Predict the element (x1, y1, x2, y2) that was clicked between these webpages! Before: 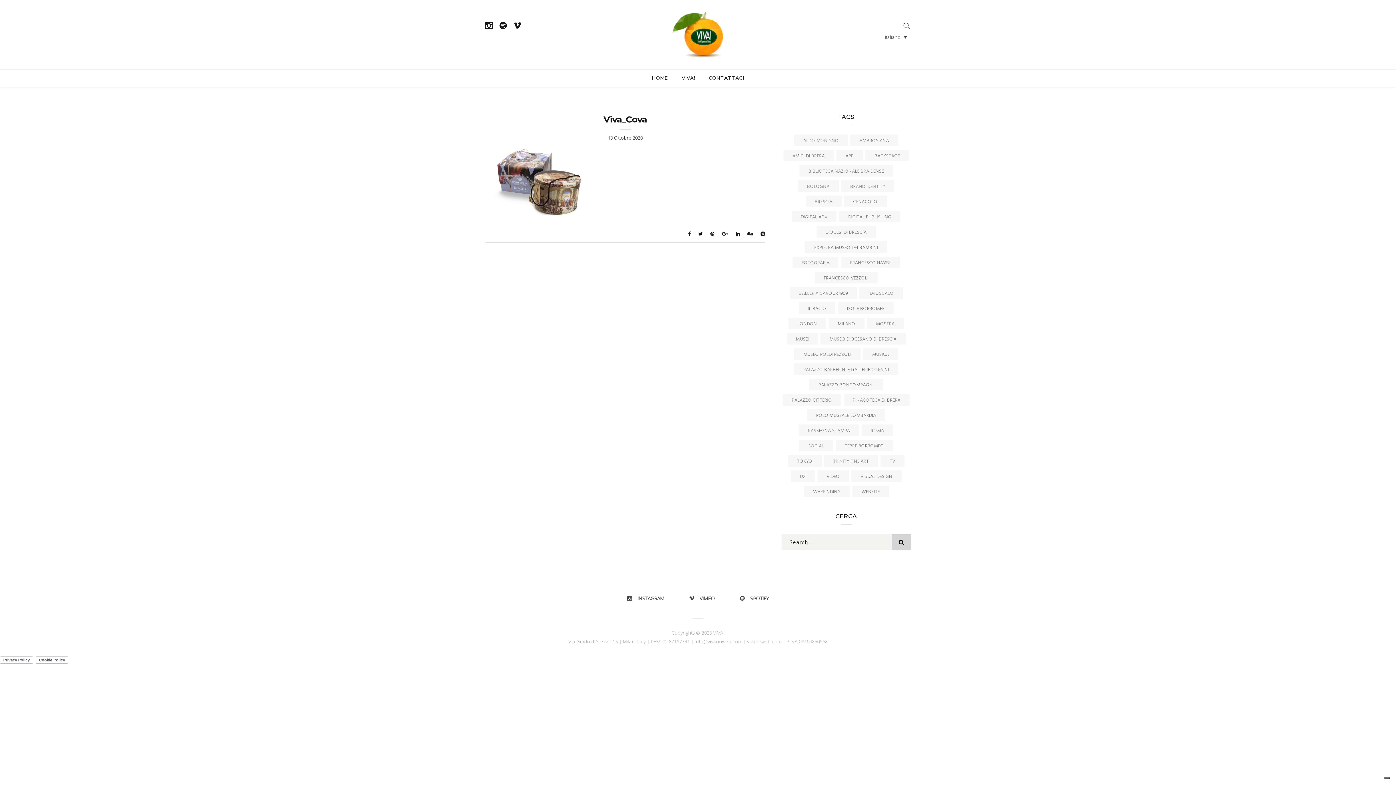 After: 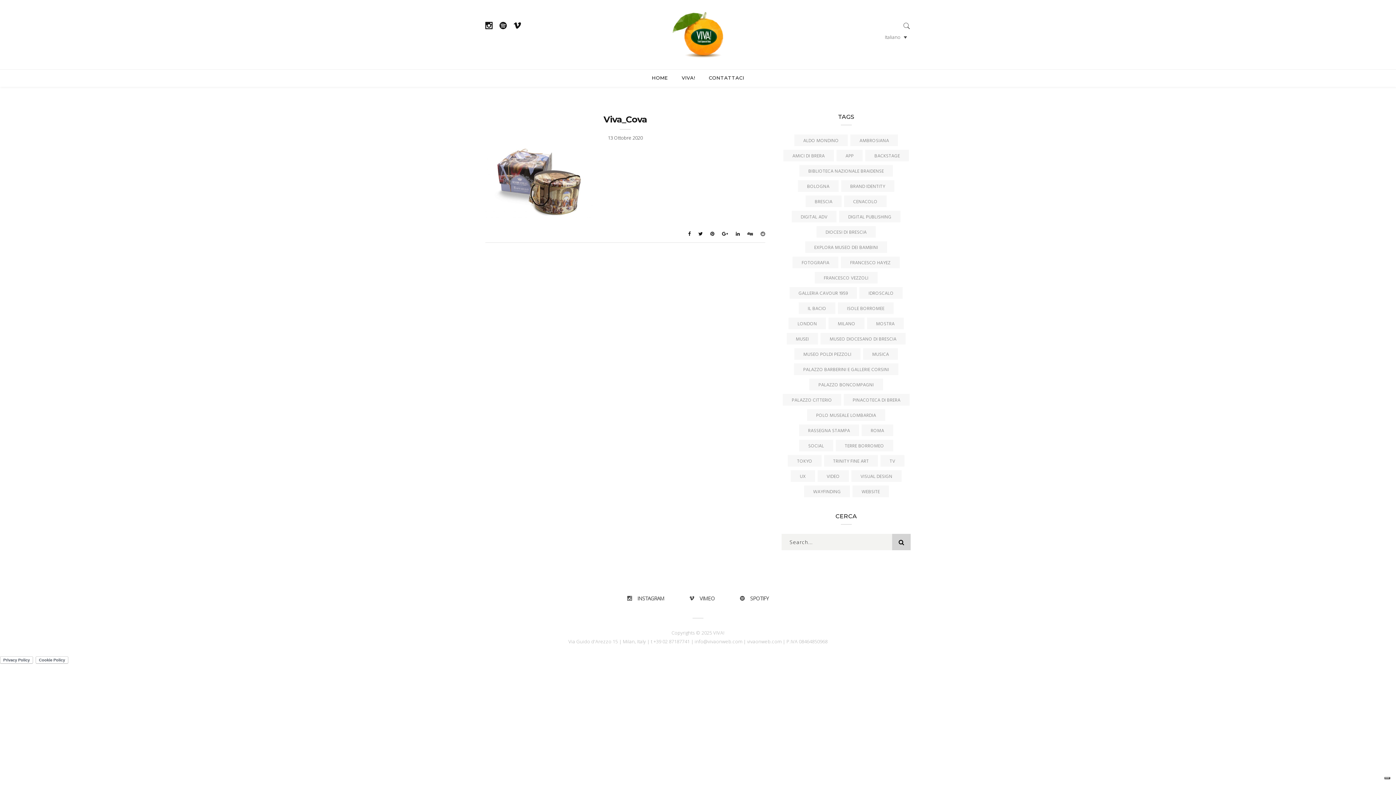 Action: bbox: (760, 230, 765, 237)